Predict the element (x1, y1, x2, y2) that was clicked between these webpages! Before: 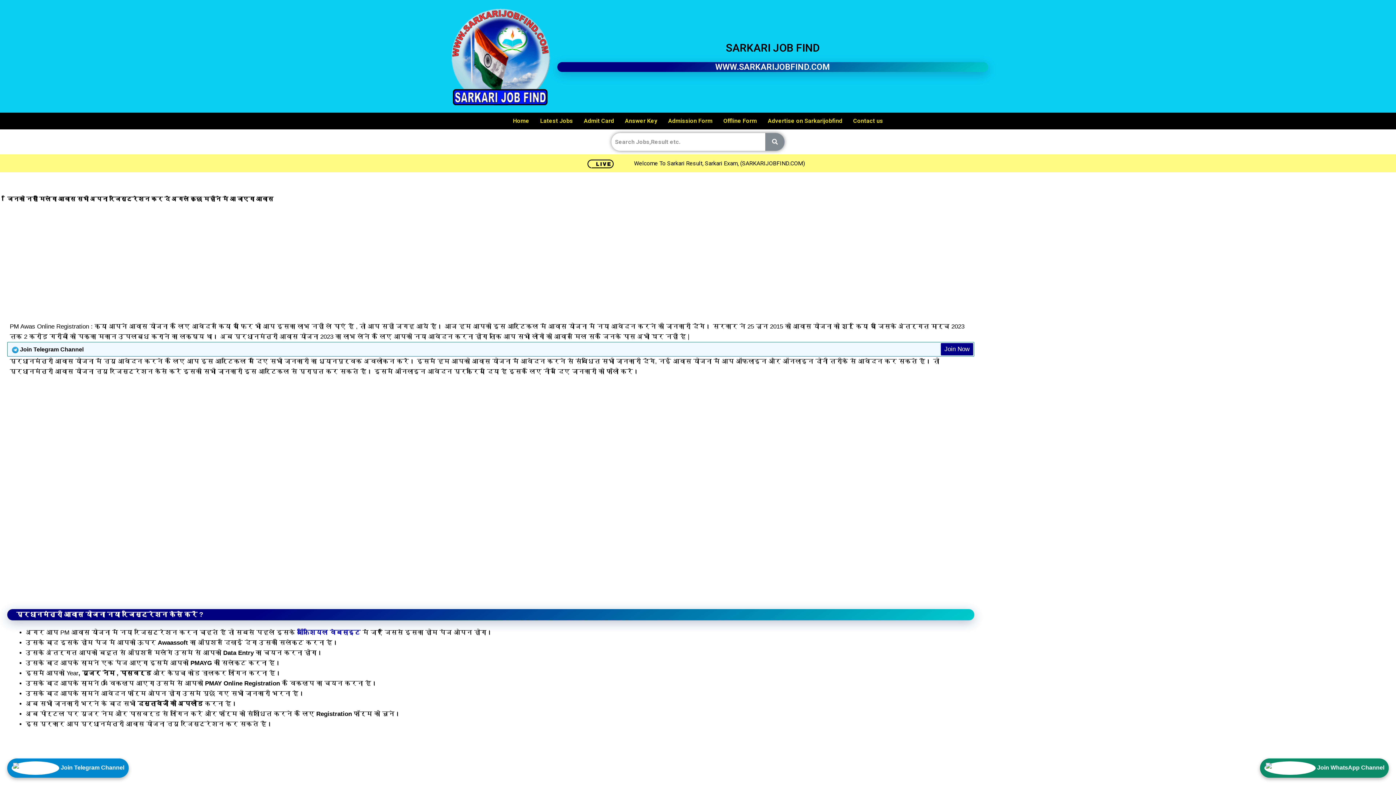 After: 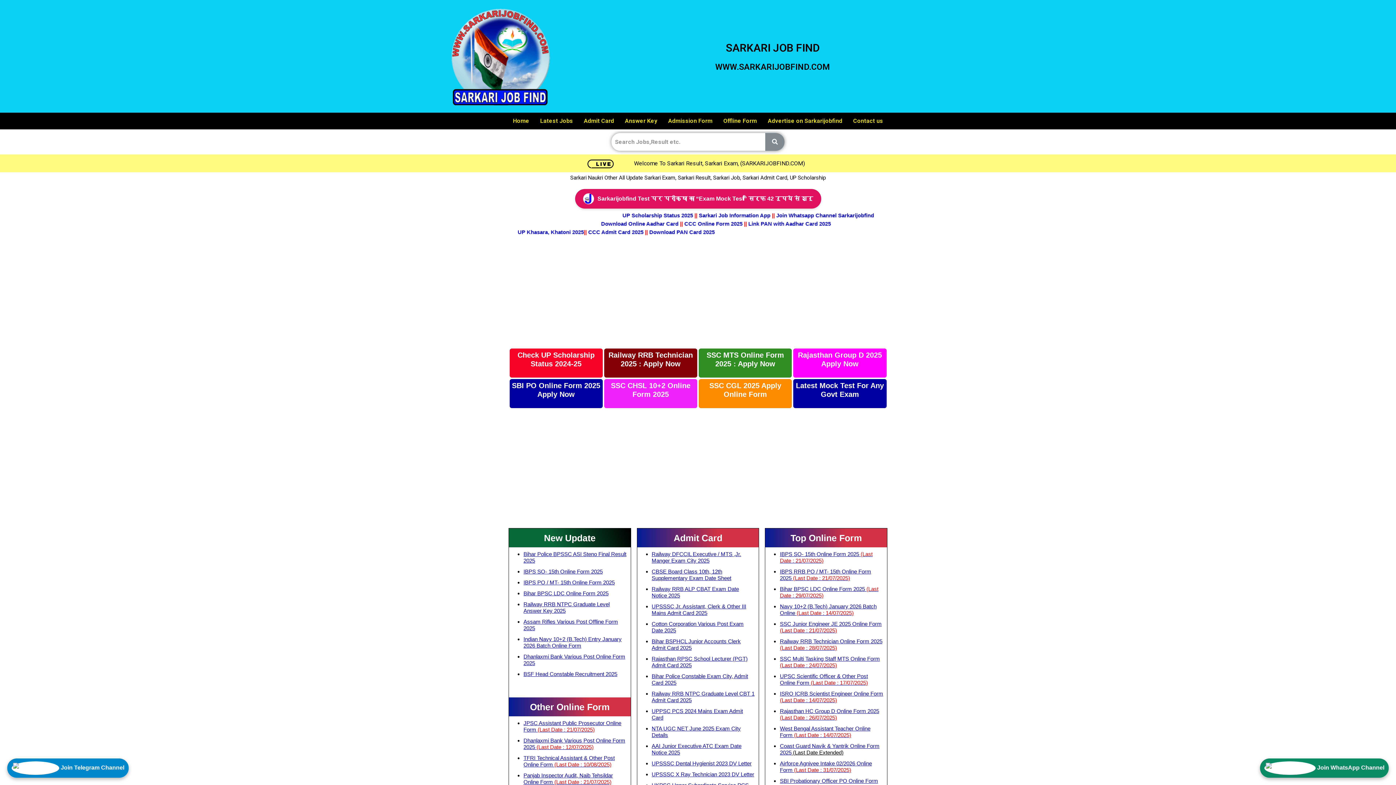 Action: bbox: (587, 158, 613, 168)